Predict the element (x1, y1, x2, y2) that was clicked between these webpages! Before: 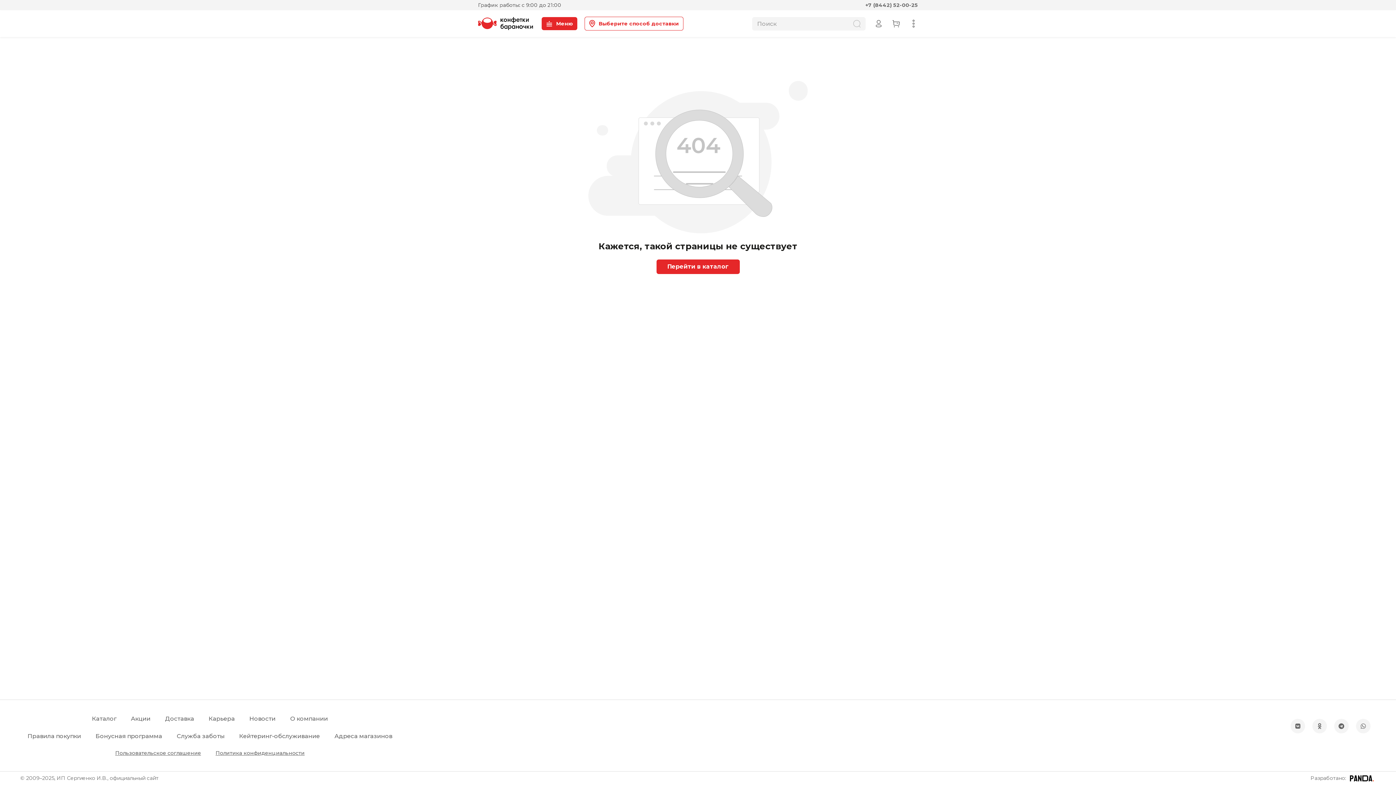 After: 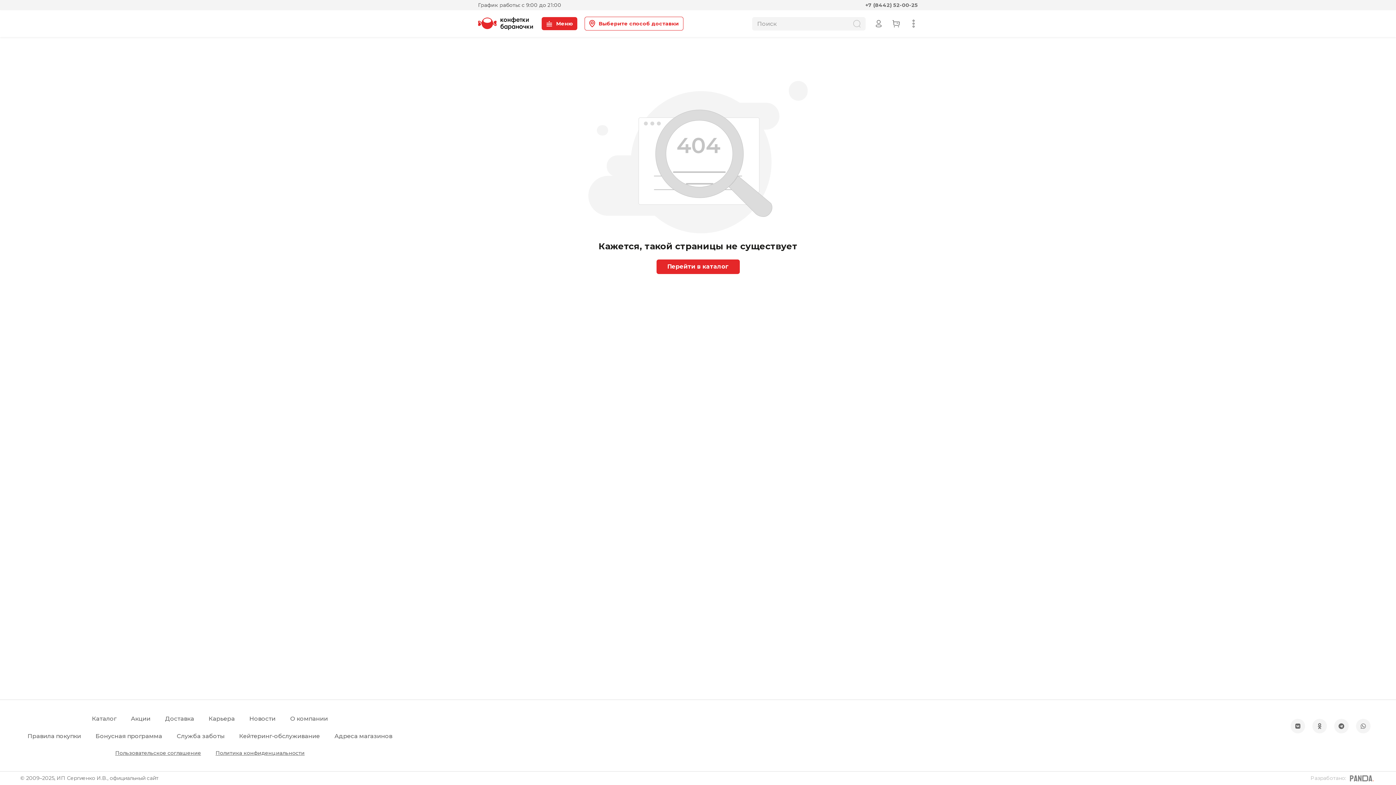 Action: bbox: (1310, 774, 1376, 782) label: Разработано: